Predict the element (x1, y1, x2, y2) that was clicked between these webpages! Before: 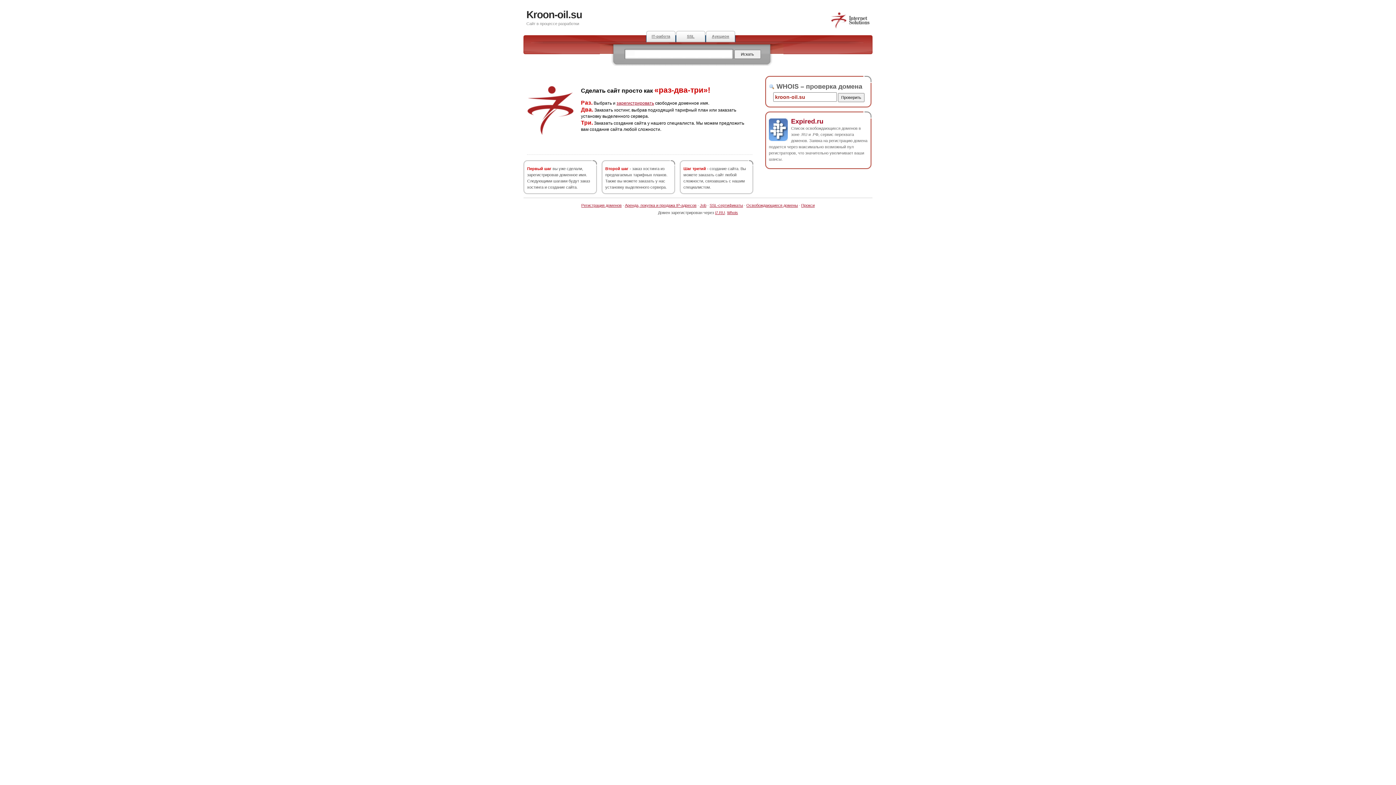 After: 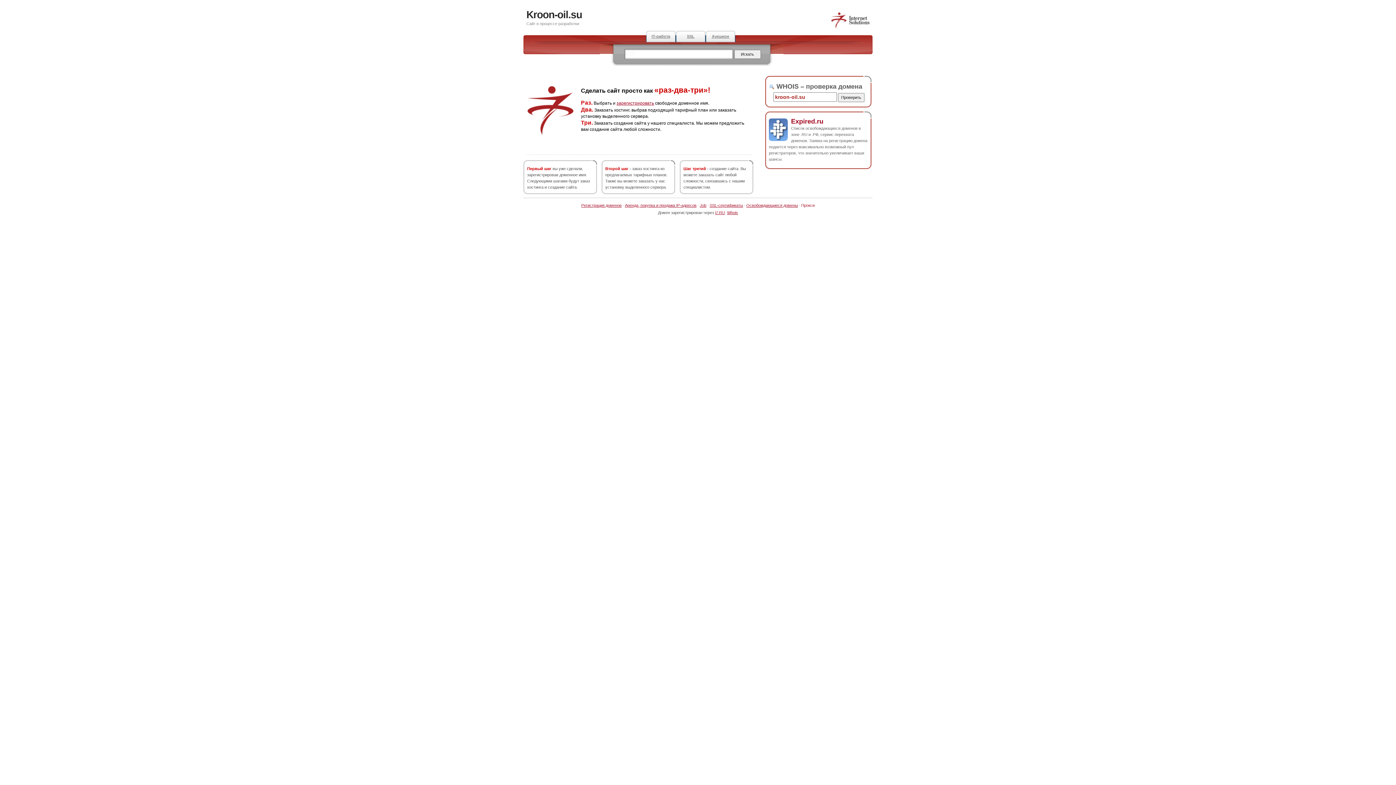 Action: label: Прокси bbox: (801, 203, 814, 207)